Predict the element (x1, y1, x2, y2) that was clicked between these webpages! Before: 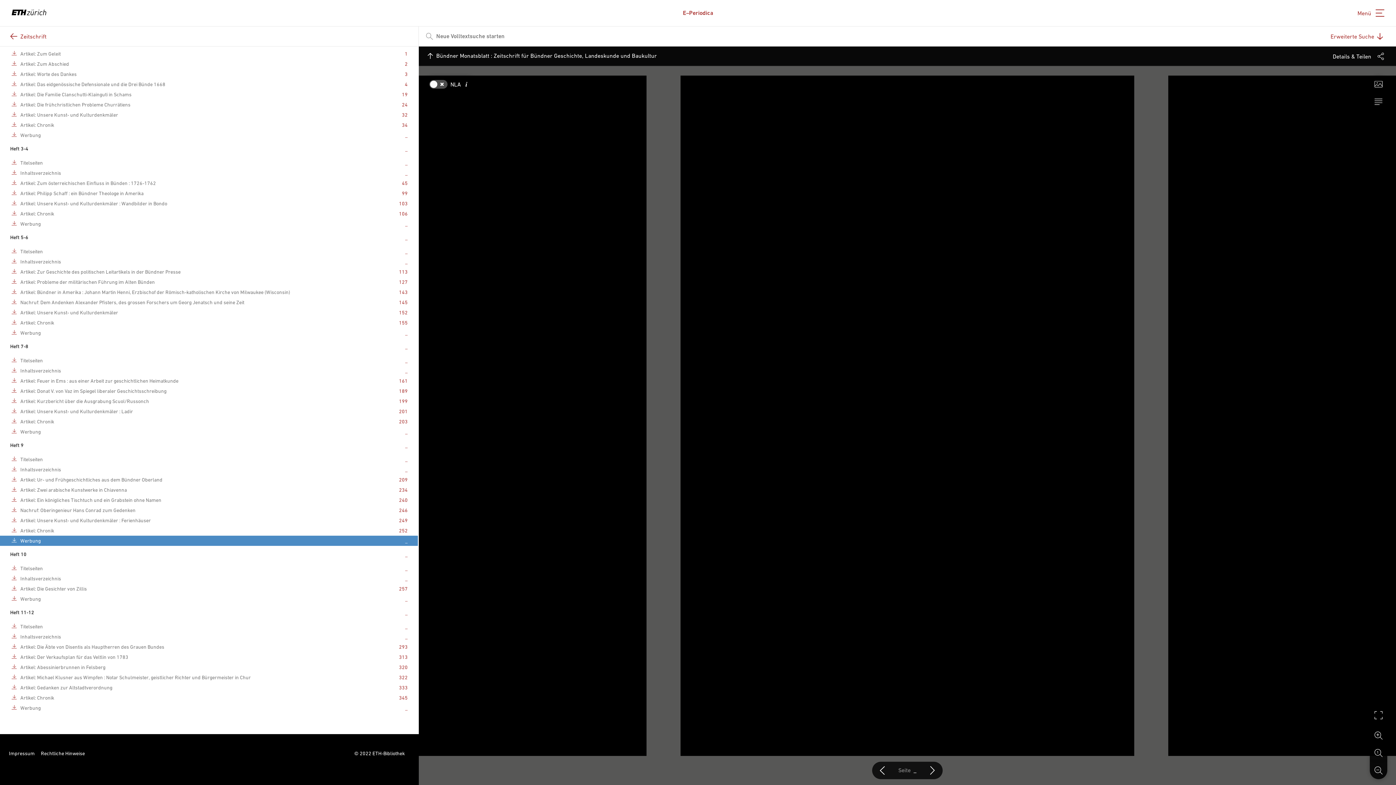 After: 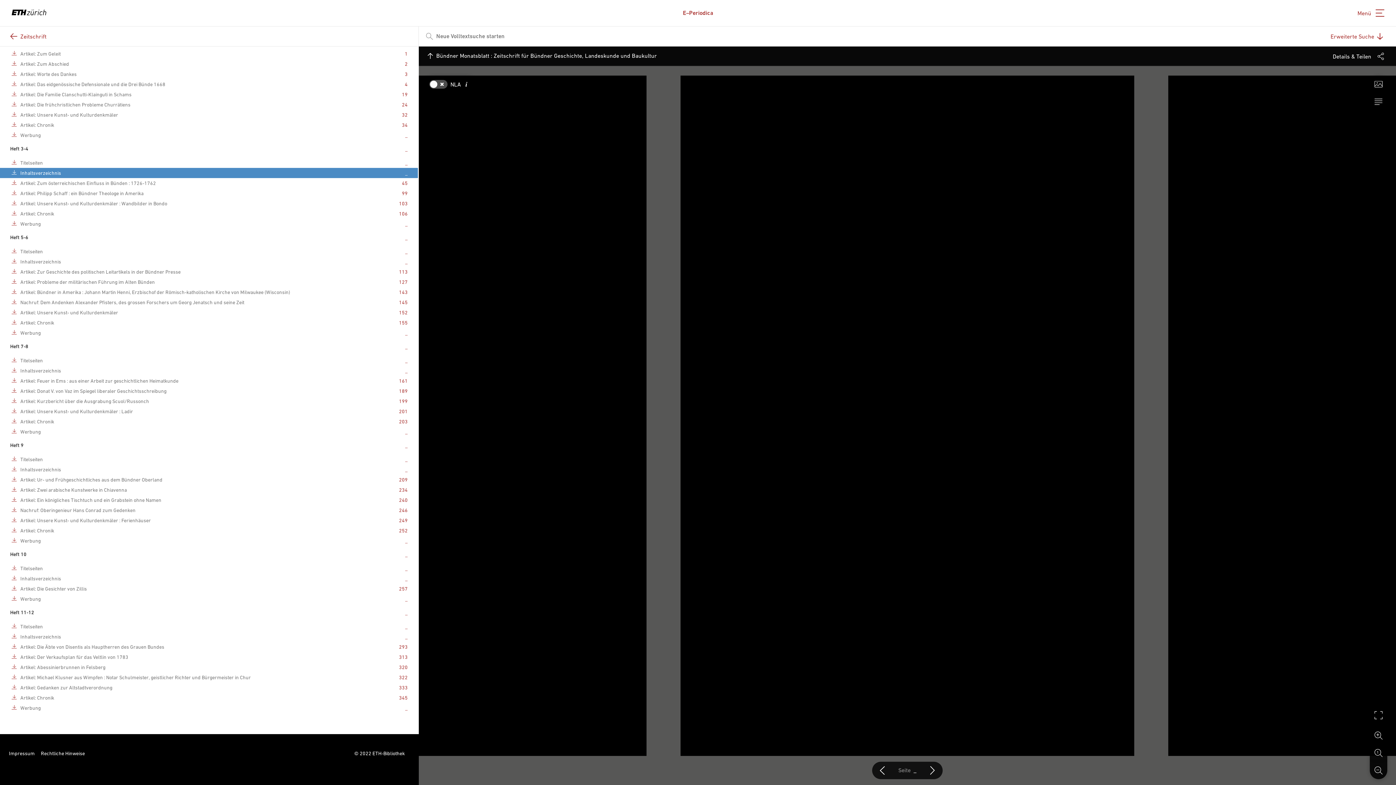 Action: label: _ bbox: (405, 170, 407, 176)